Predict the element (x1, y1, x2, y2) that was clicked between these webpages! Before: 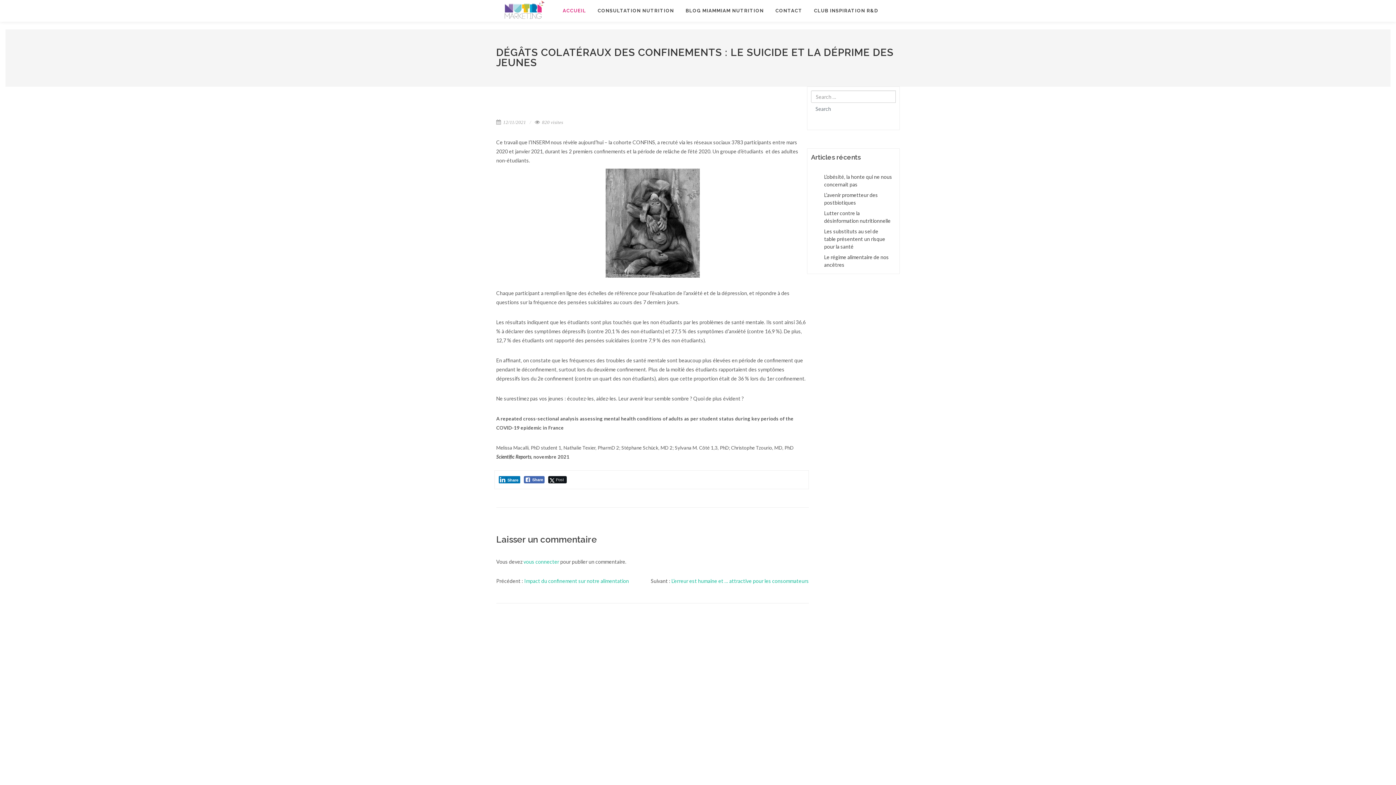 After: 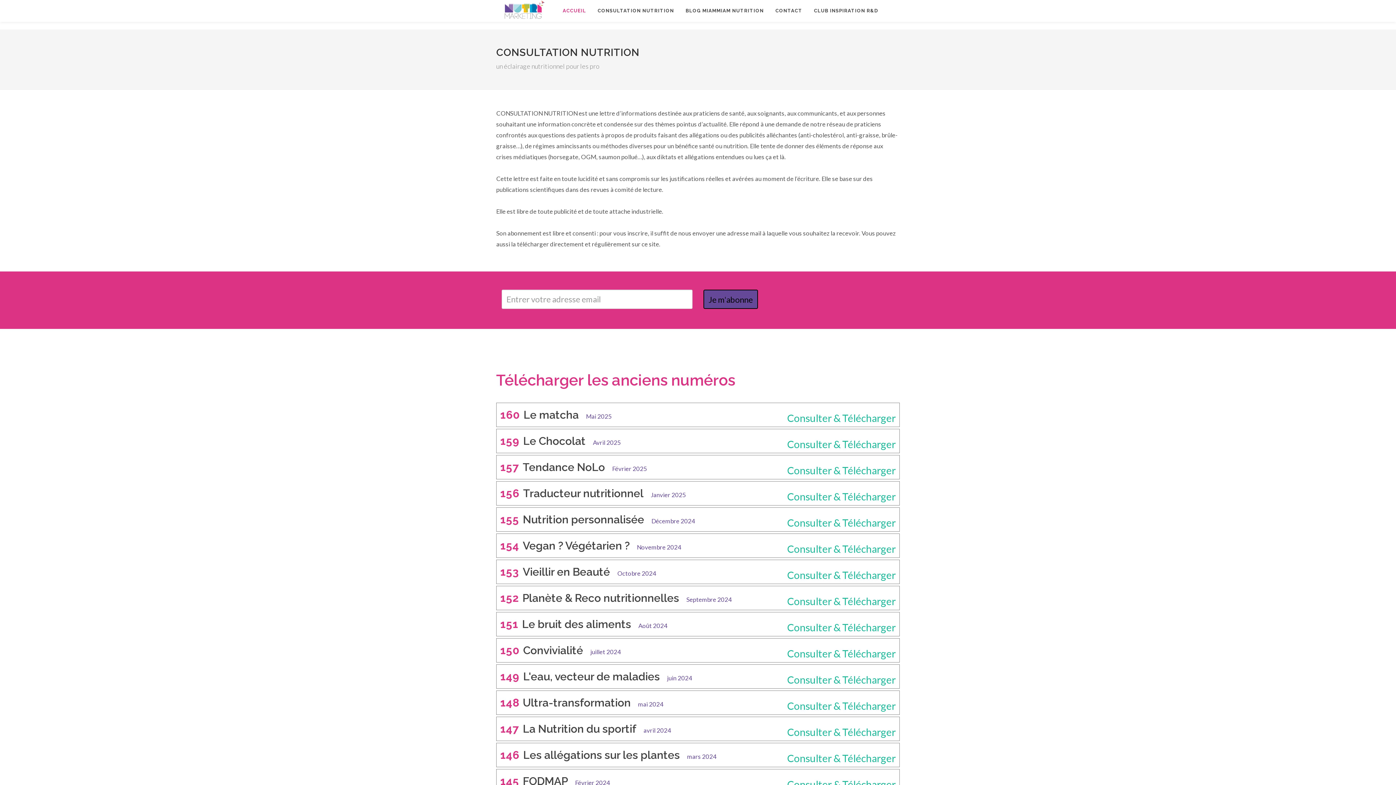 Action: label: CONSULTATION NUTRITION bbox: (592, 0, 679, 21)